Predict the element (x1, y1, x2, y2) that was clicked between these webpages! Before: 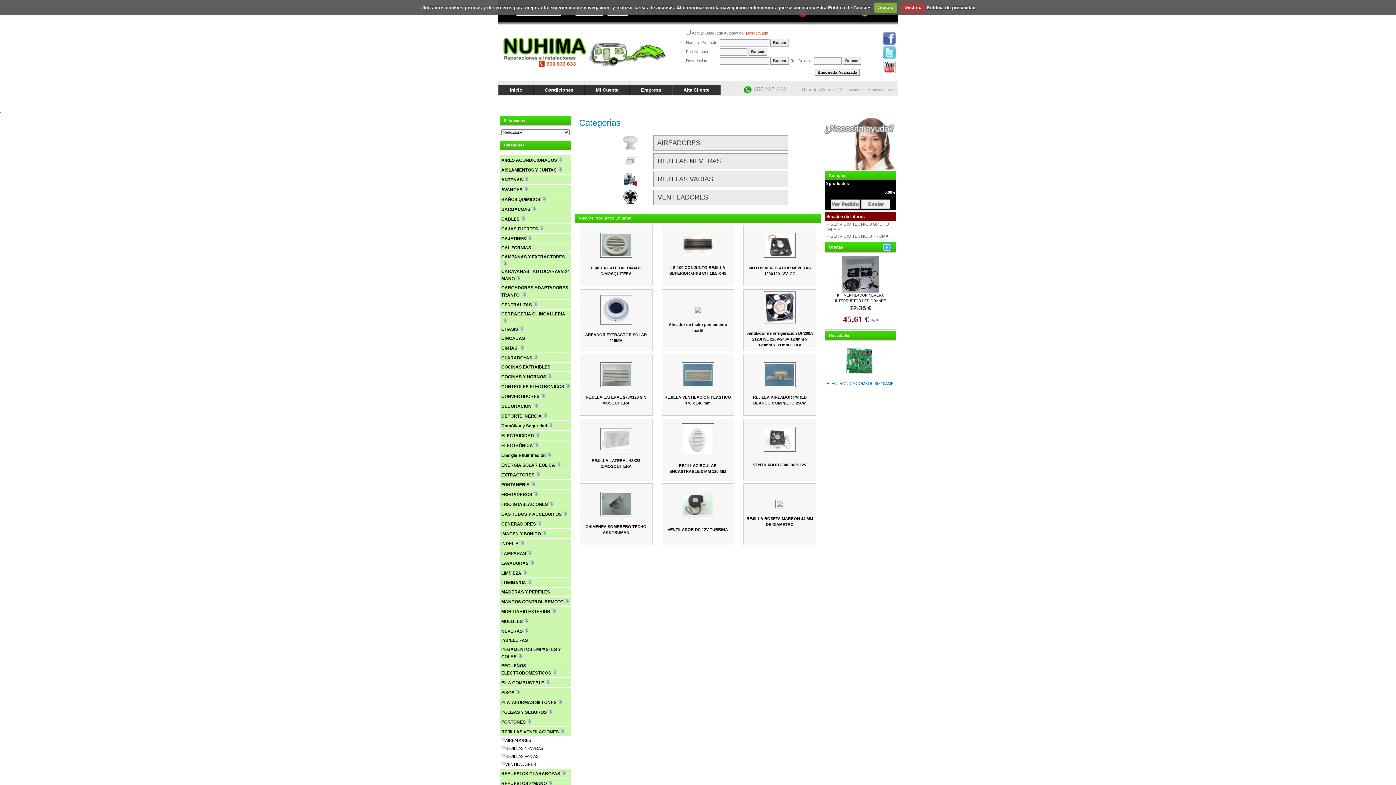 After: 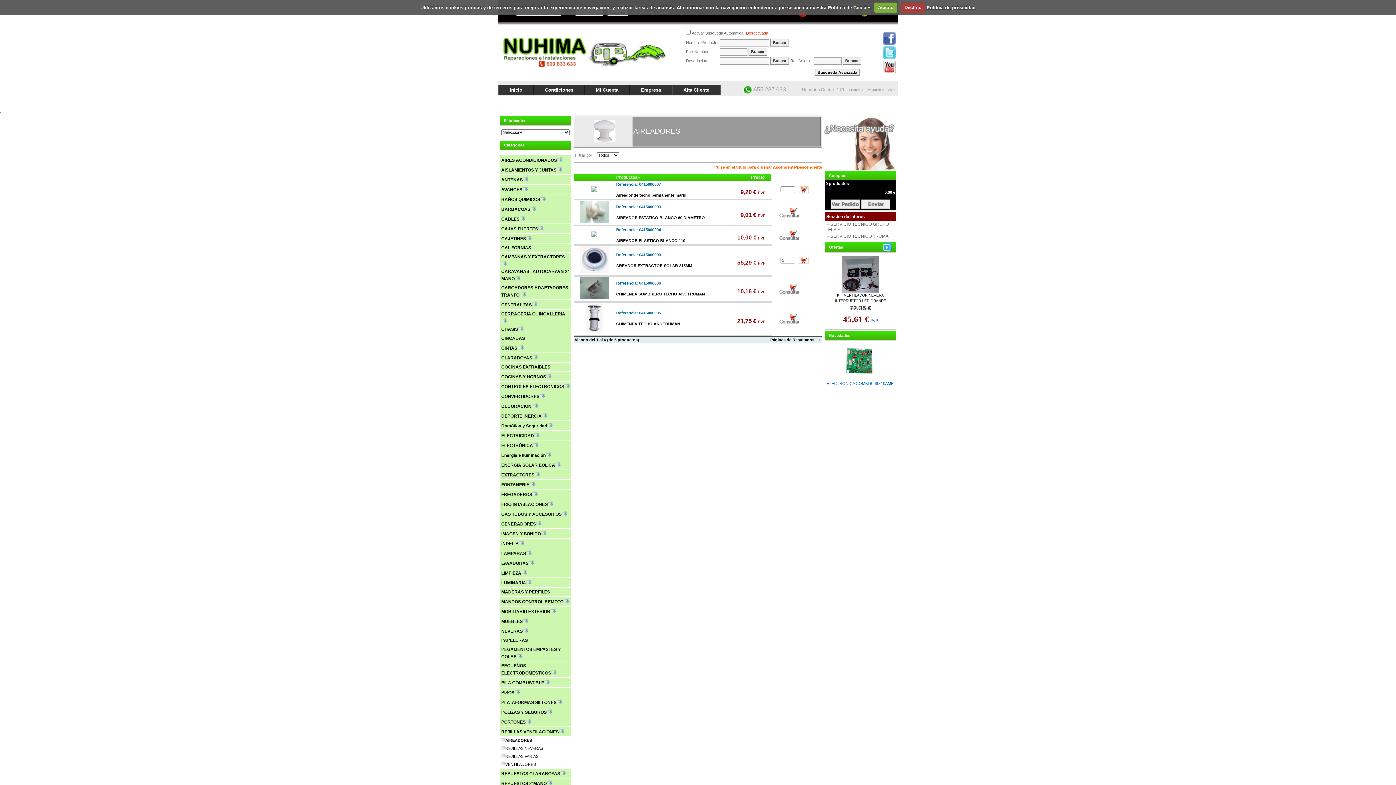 Action: bbox: (654, 139, 700, 146) label:   AIREADORES